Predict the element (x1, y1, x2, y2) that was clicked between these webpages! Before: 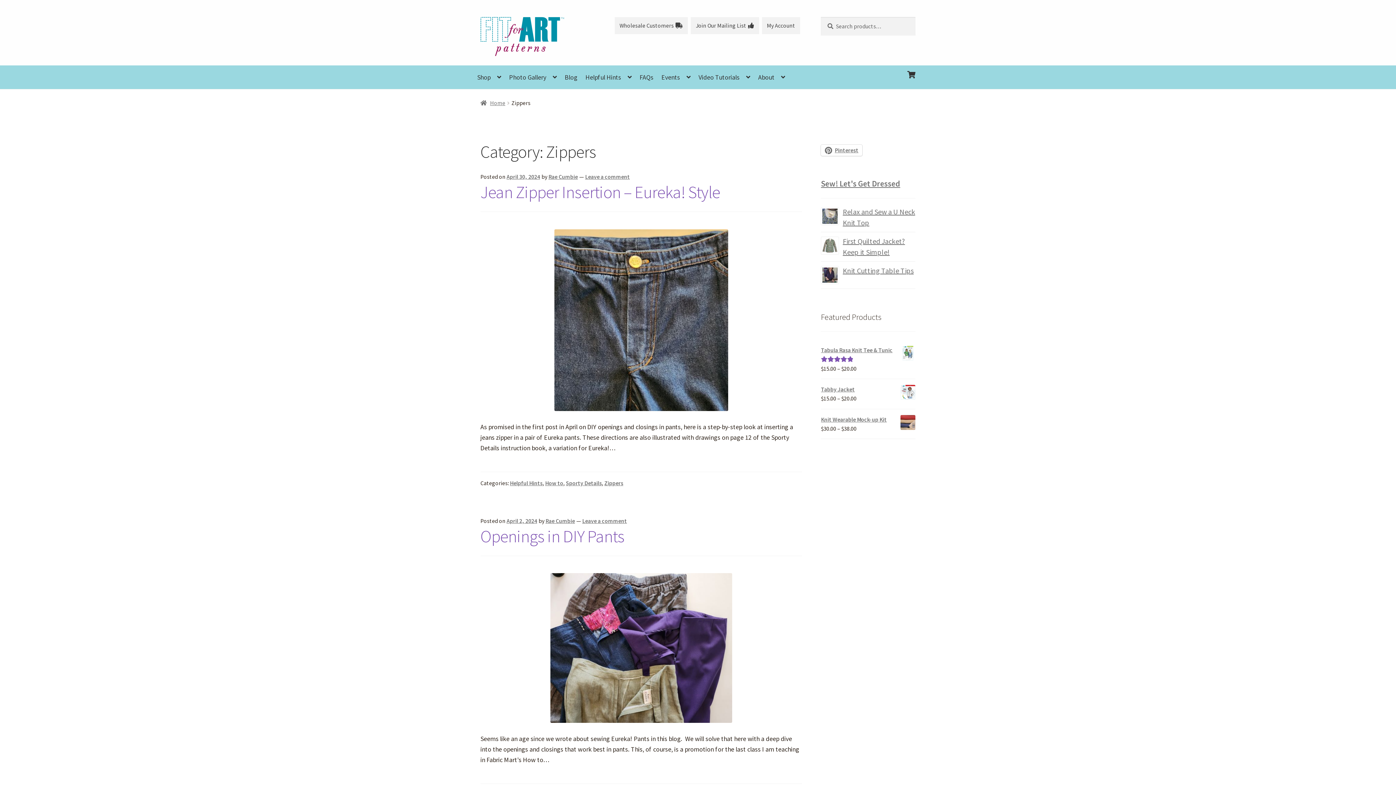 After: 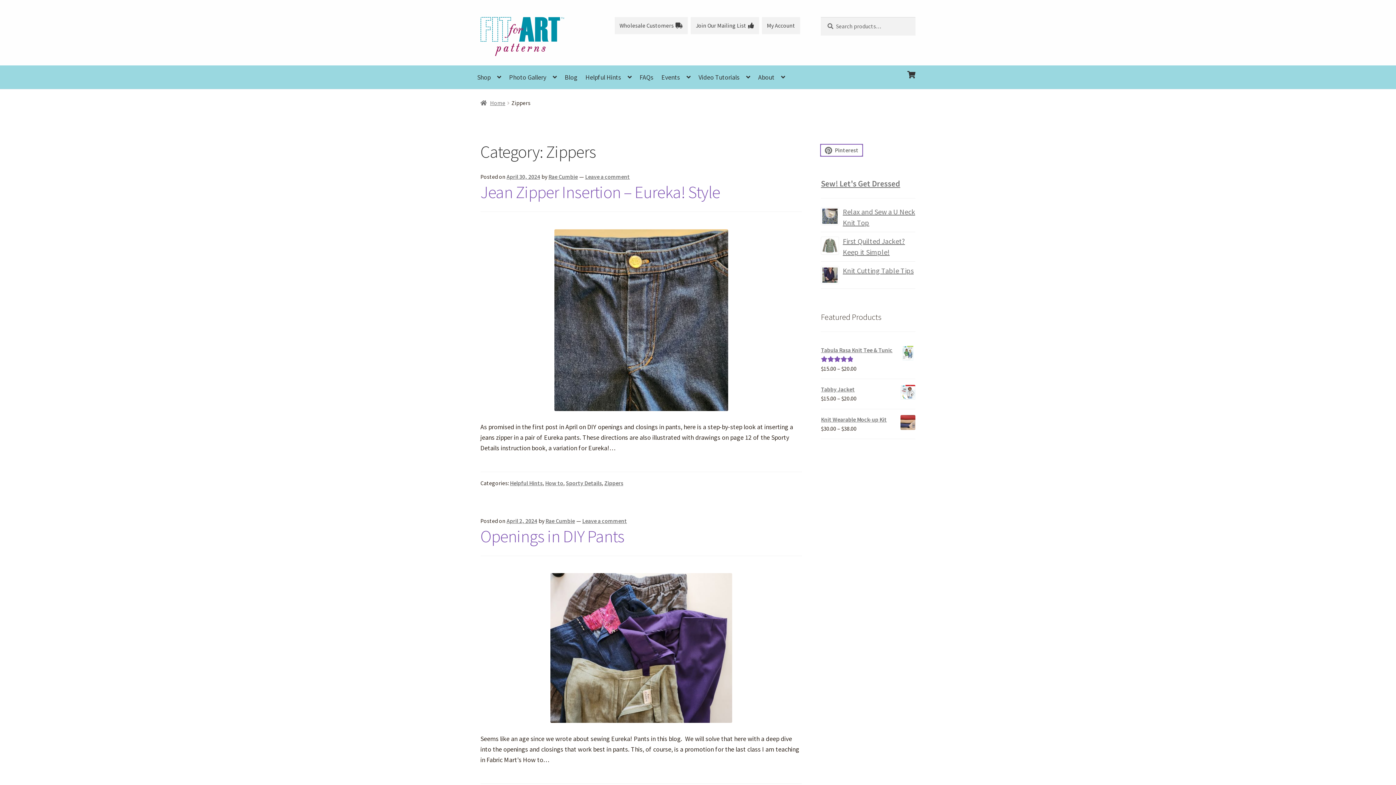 Action: label: Pinterest bbox: (821, 144, 862, 155)